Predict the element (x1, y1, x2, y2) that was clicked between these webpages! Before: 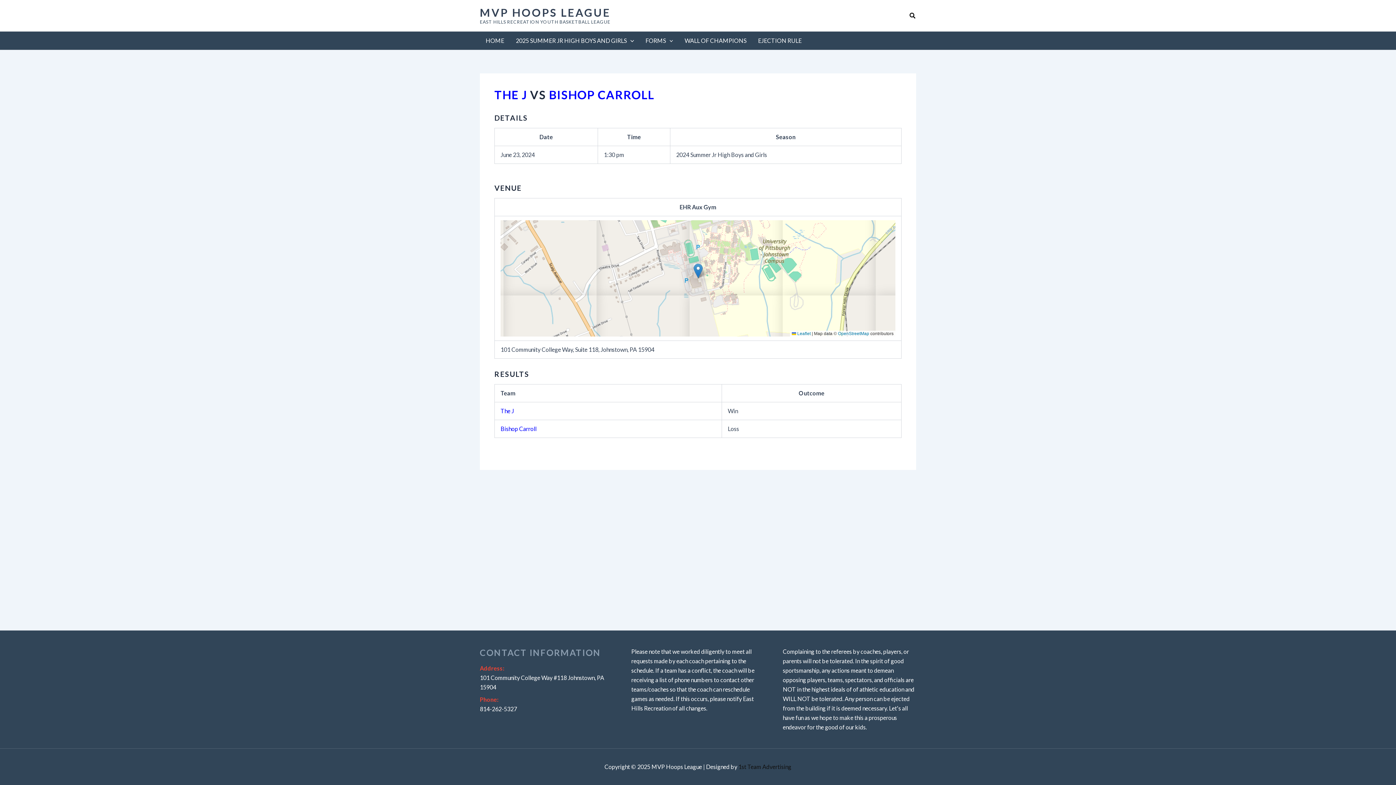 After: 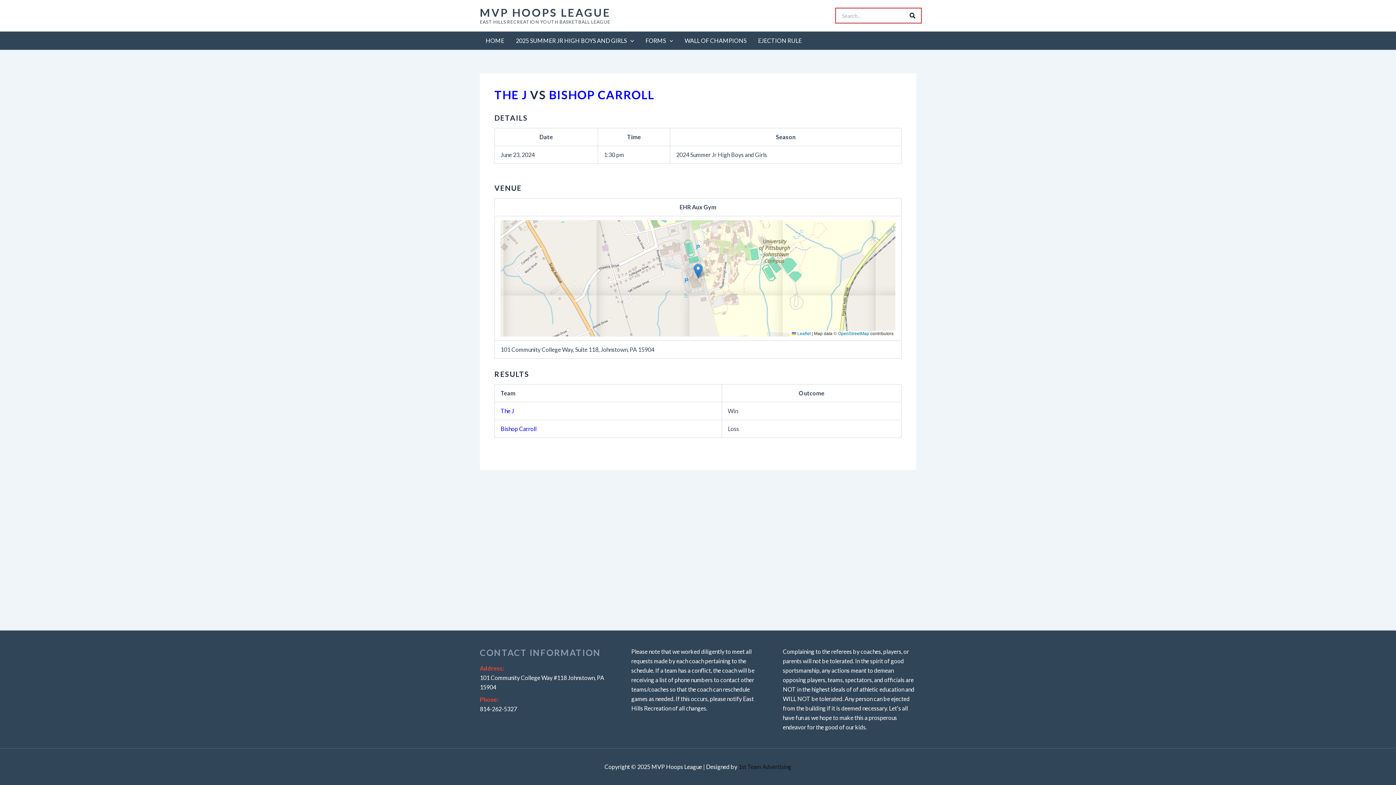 Action: bbox: (909, 11, 916, 20) label: Search button